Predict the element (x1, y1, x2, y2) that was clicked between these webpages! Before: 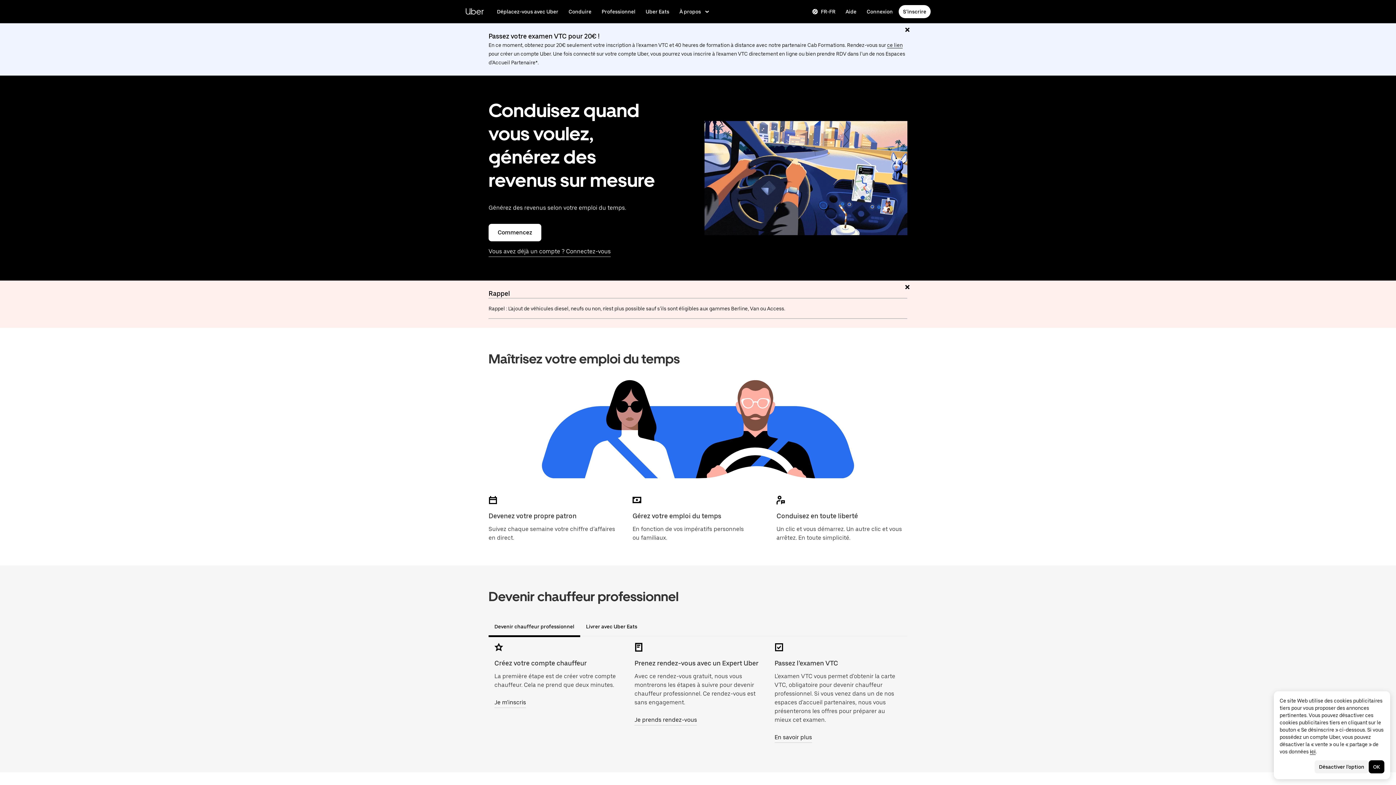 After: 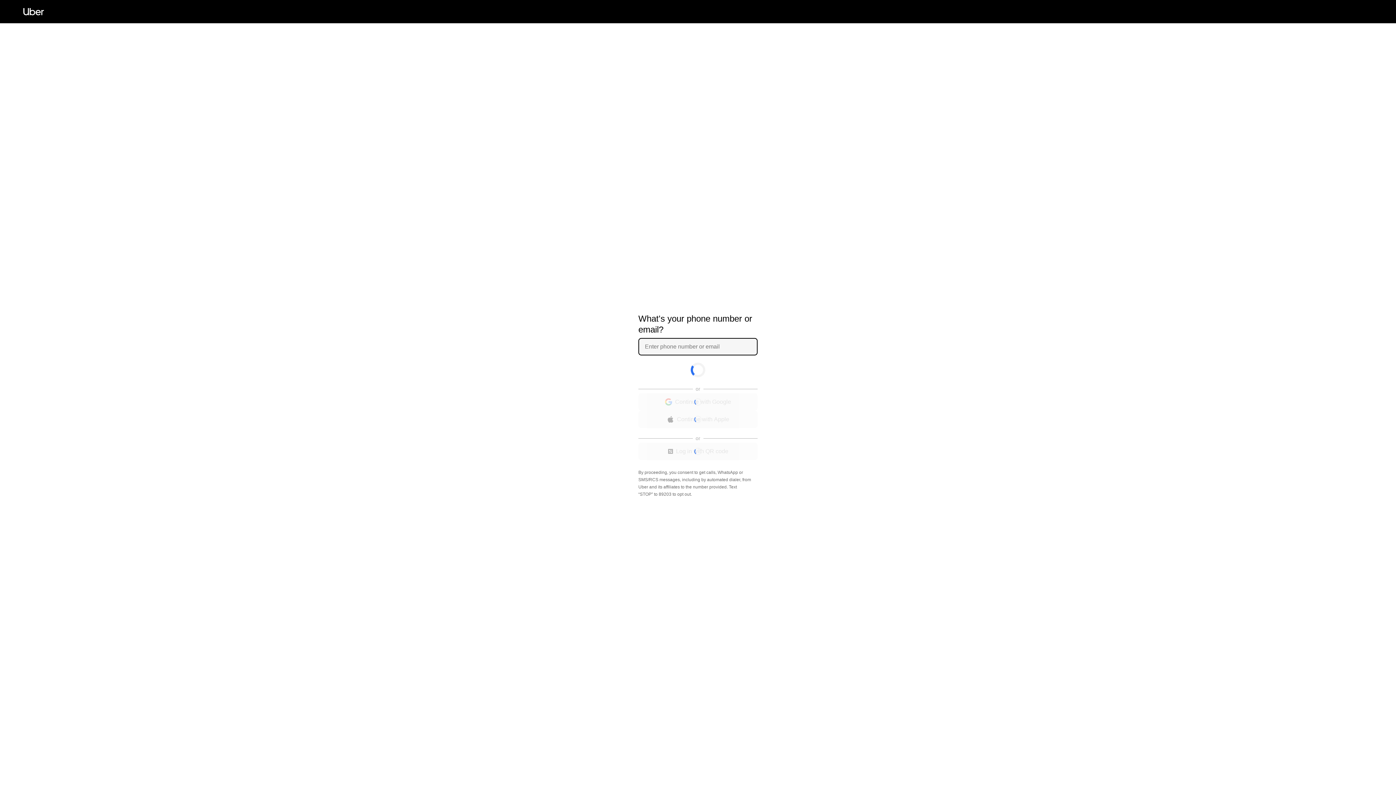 Action: bbox: (887, 42, 902, 48) label: ce lien